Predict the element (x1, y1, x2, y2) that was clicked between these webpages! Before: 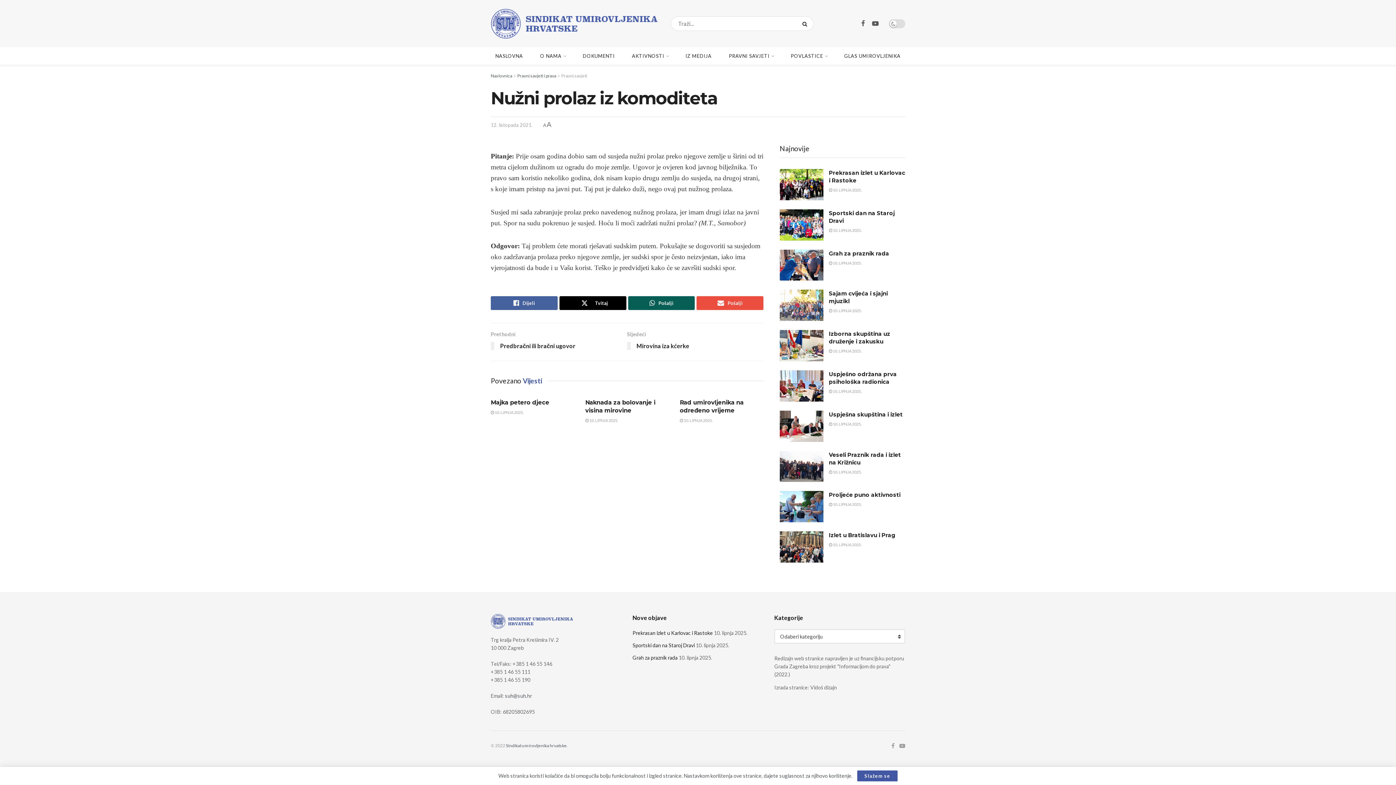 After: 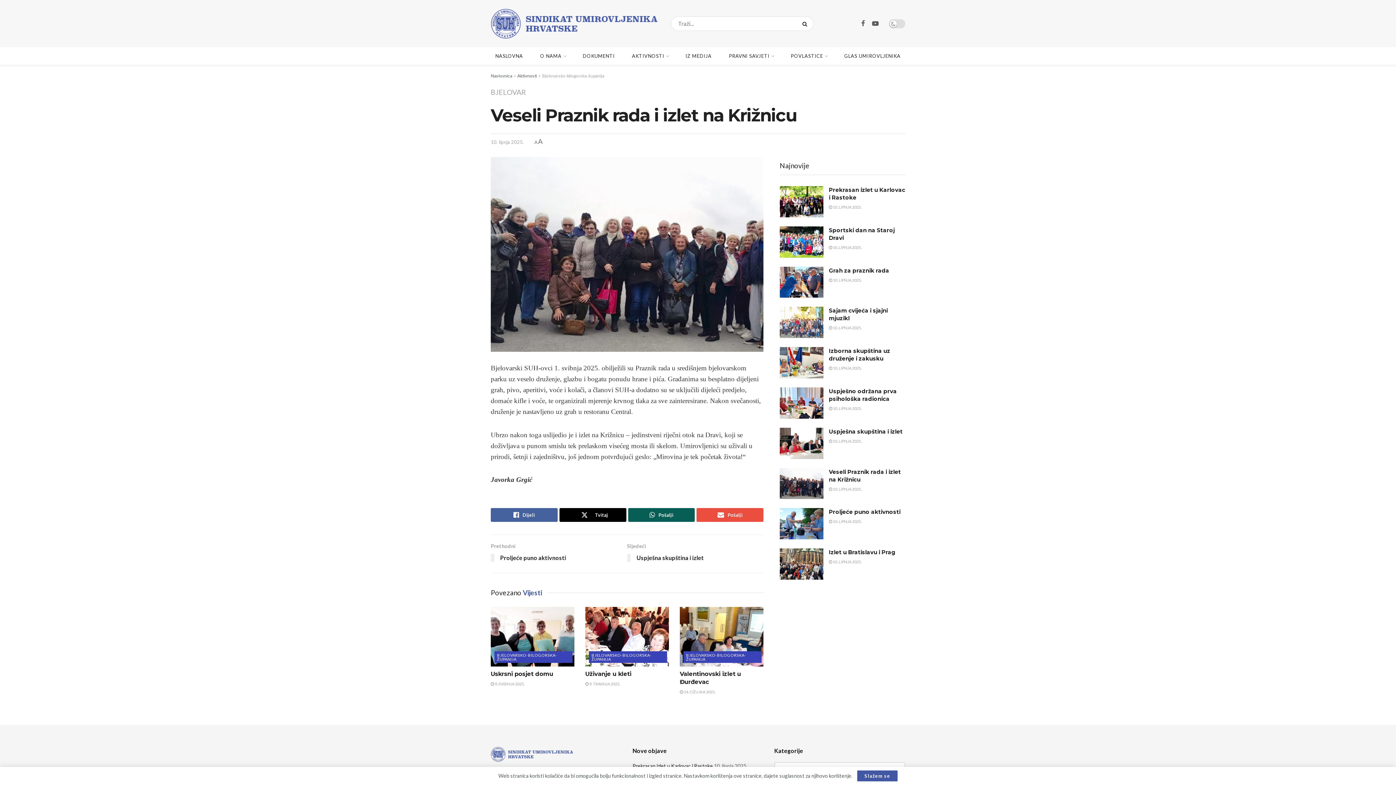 Action: label:  10. LIPNJA 2025. bbox: (829, 469, 861, 474)